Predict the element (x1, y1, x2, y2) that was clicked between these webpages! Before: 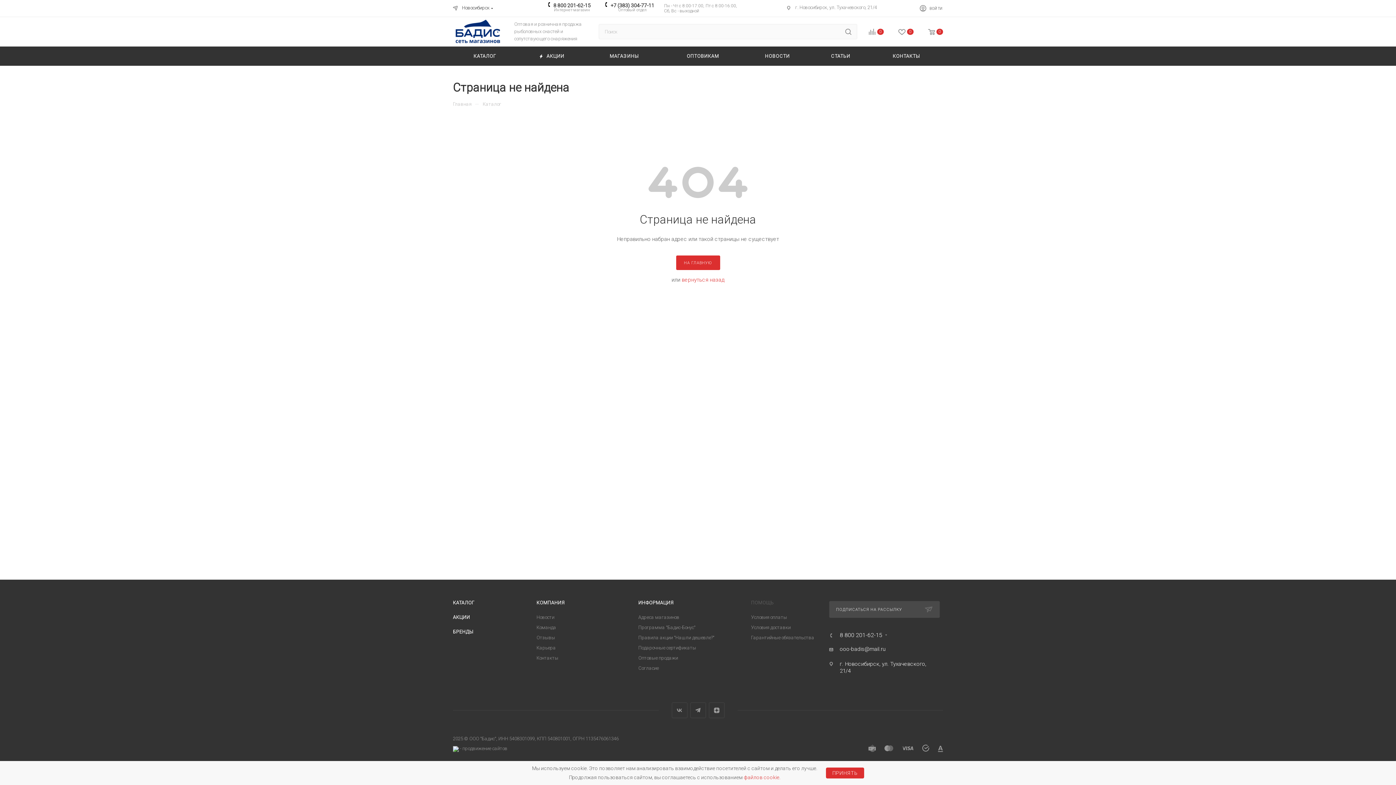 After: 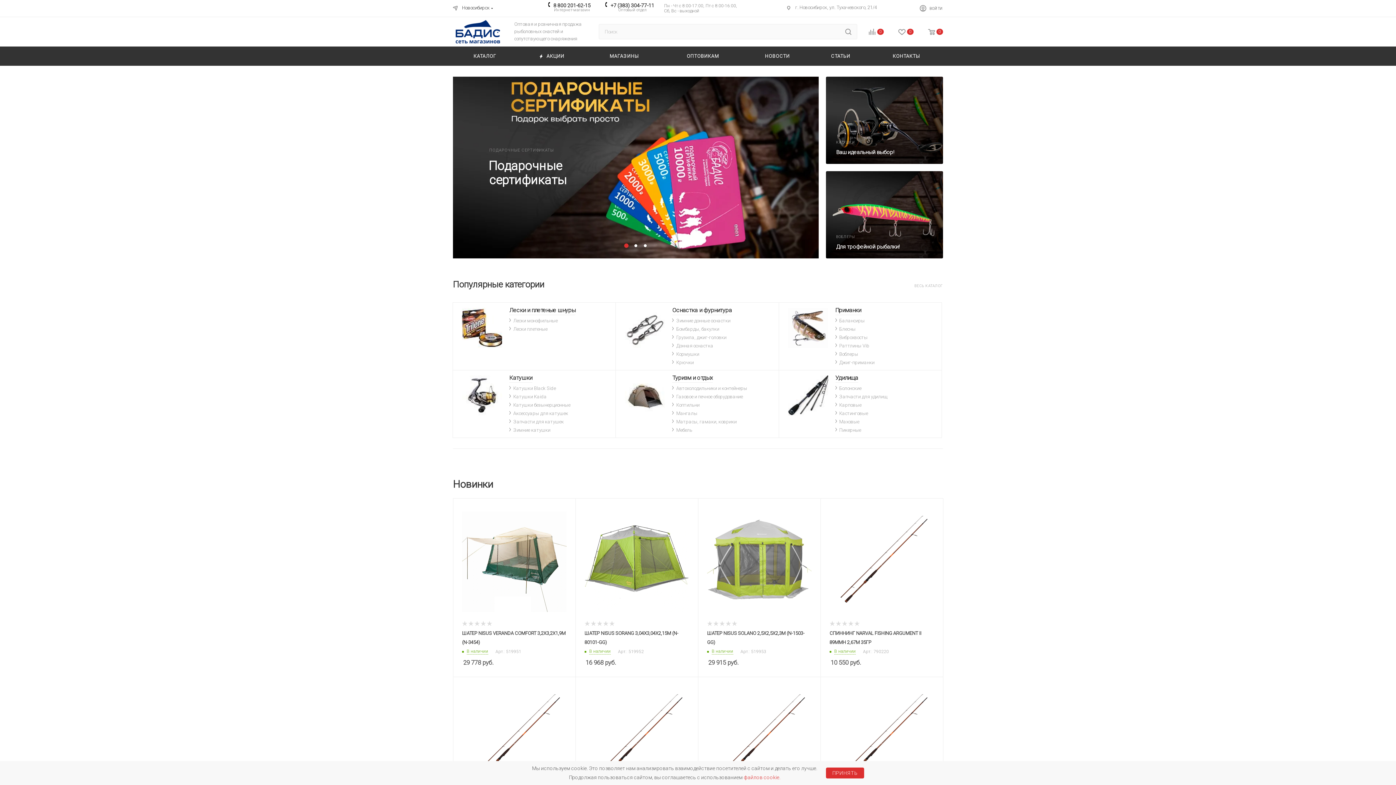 Action: label: Главная bbox: (453, 100, 471, 107)